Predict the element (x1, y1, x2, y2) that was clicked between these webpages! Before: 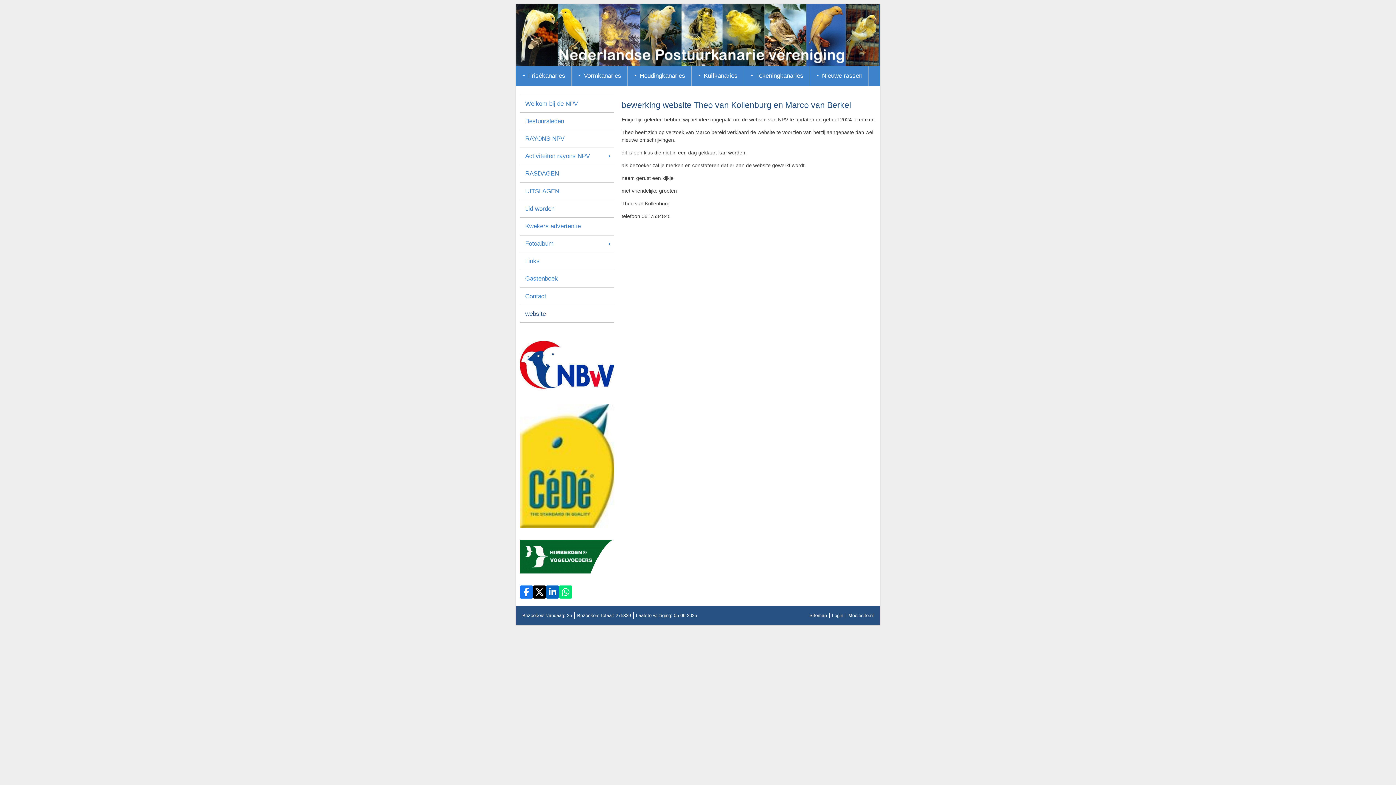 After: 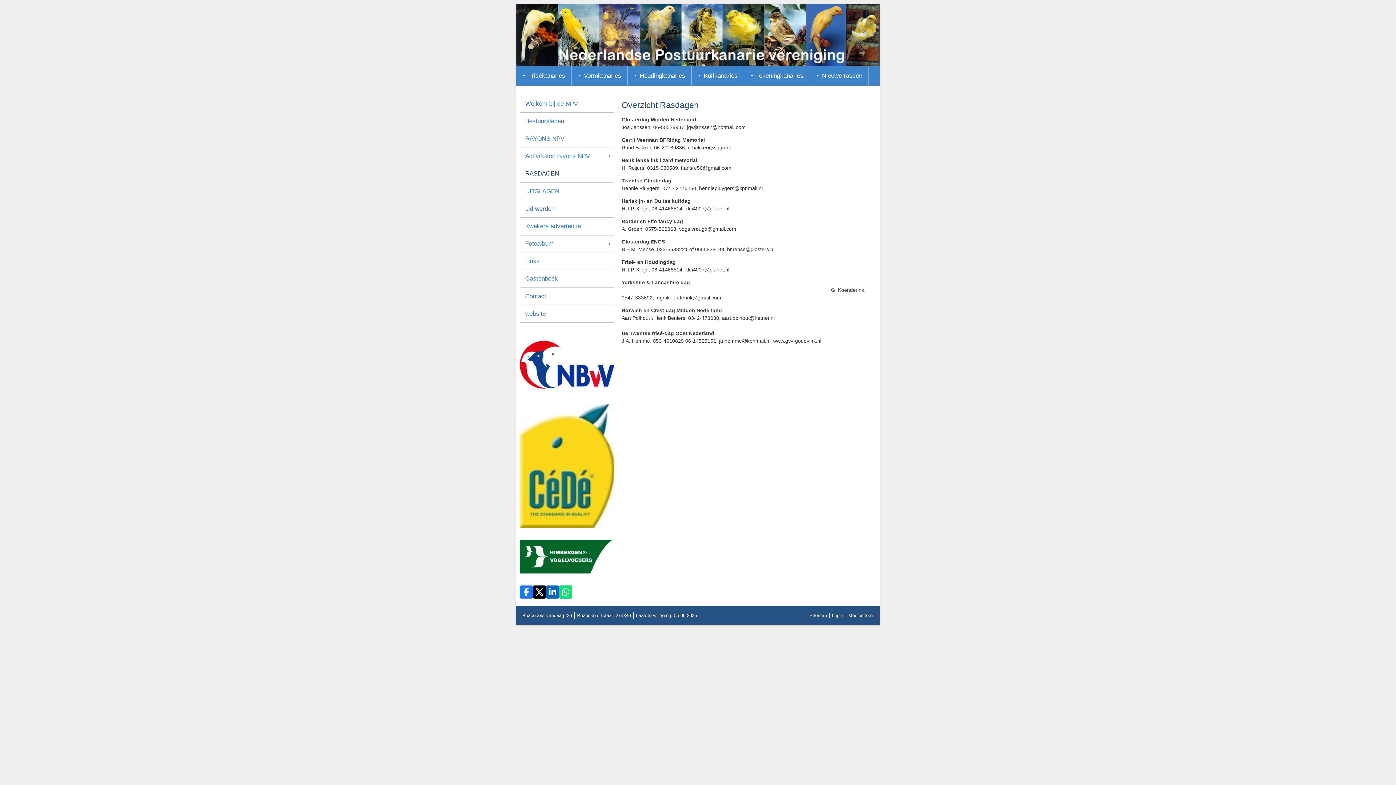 Action: bbox: (520, 165, 614, 182) label: RASDAGEN